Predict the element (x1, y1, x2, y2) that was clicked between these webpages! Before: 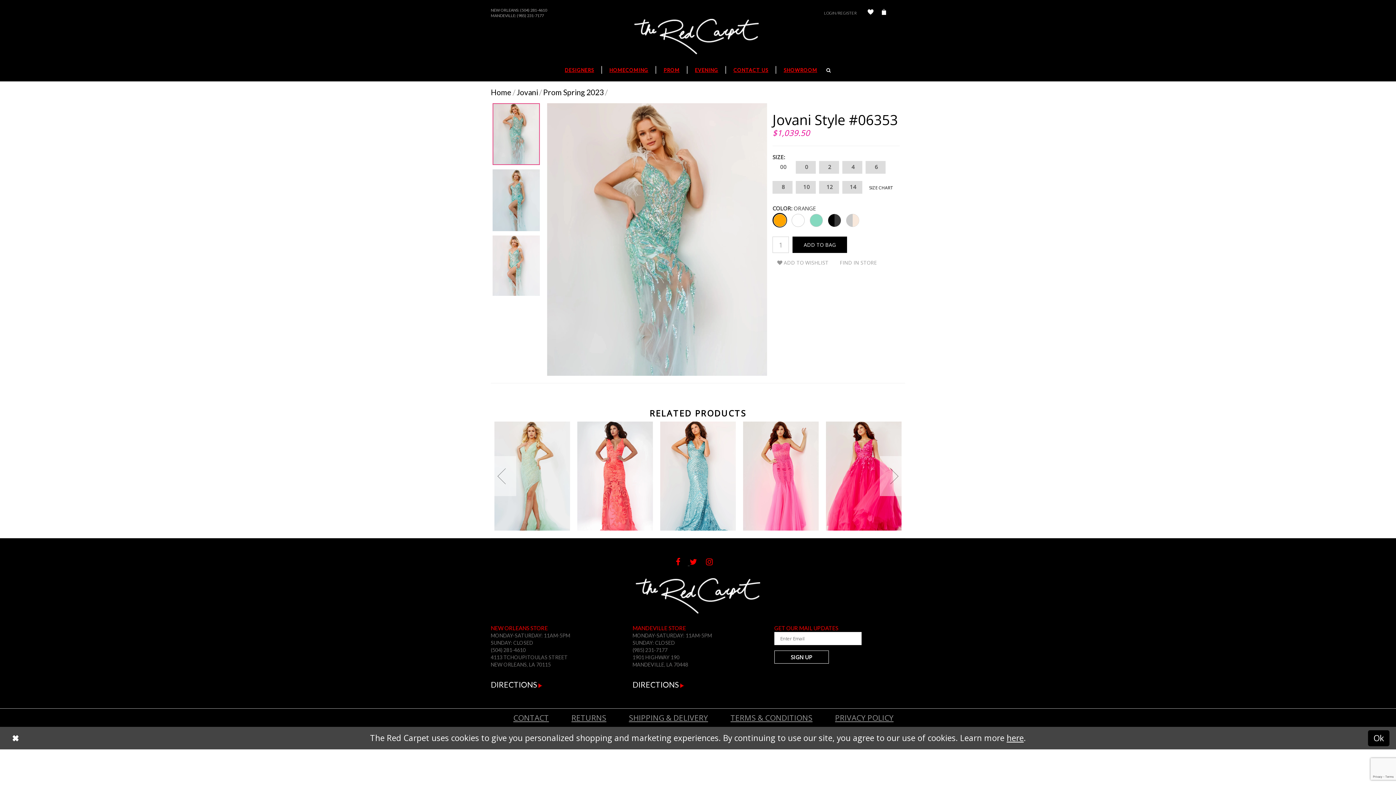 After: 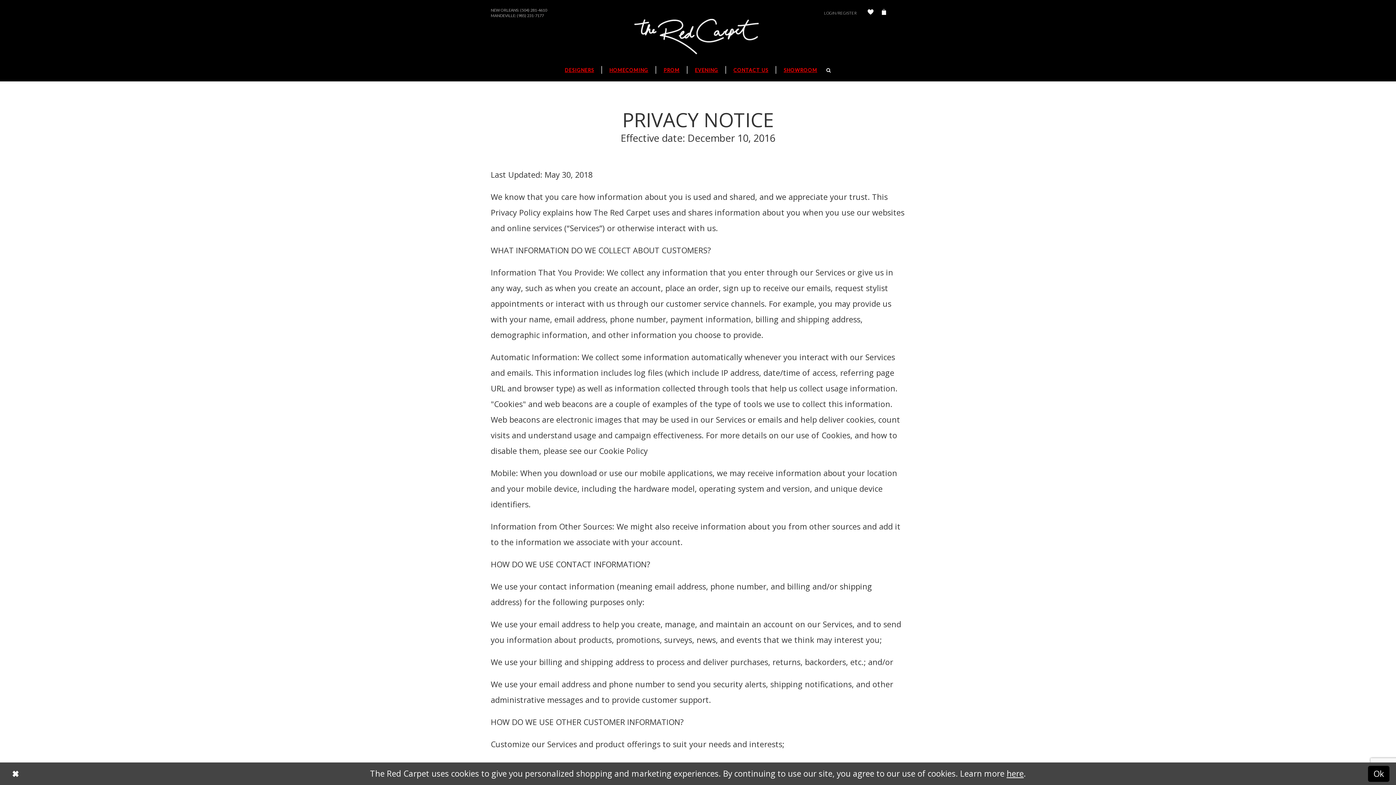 Action: bbox: (1006, 732, 1024, 743) label: here